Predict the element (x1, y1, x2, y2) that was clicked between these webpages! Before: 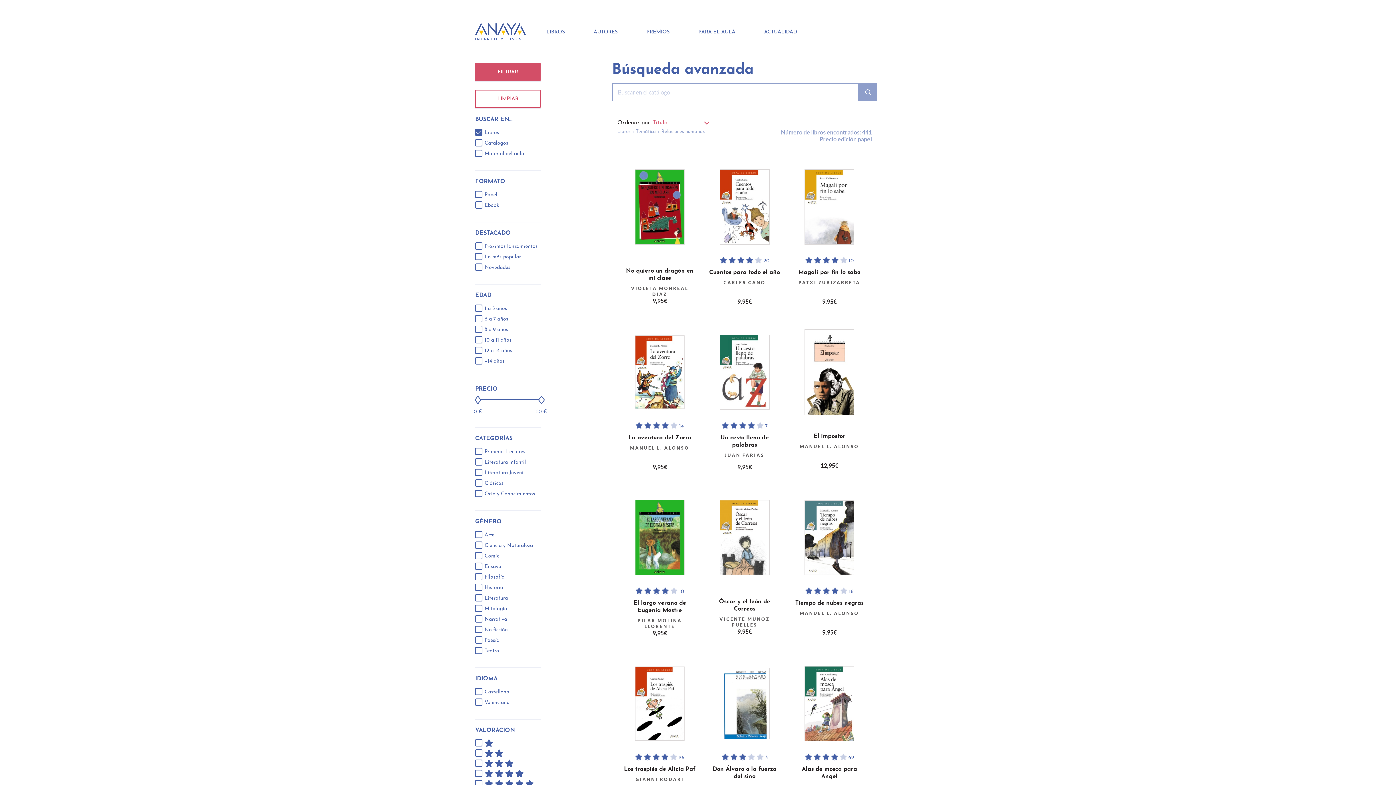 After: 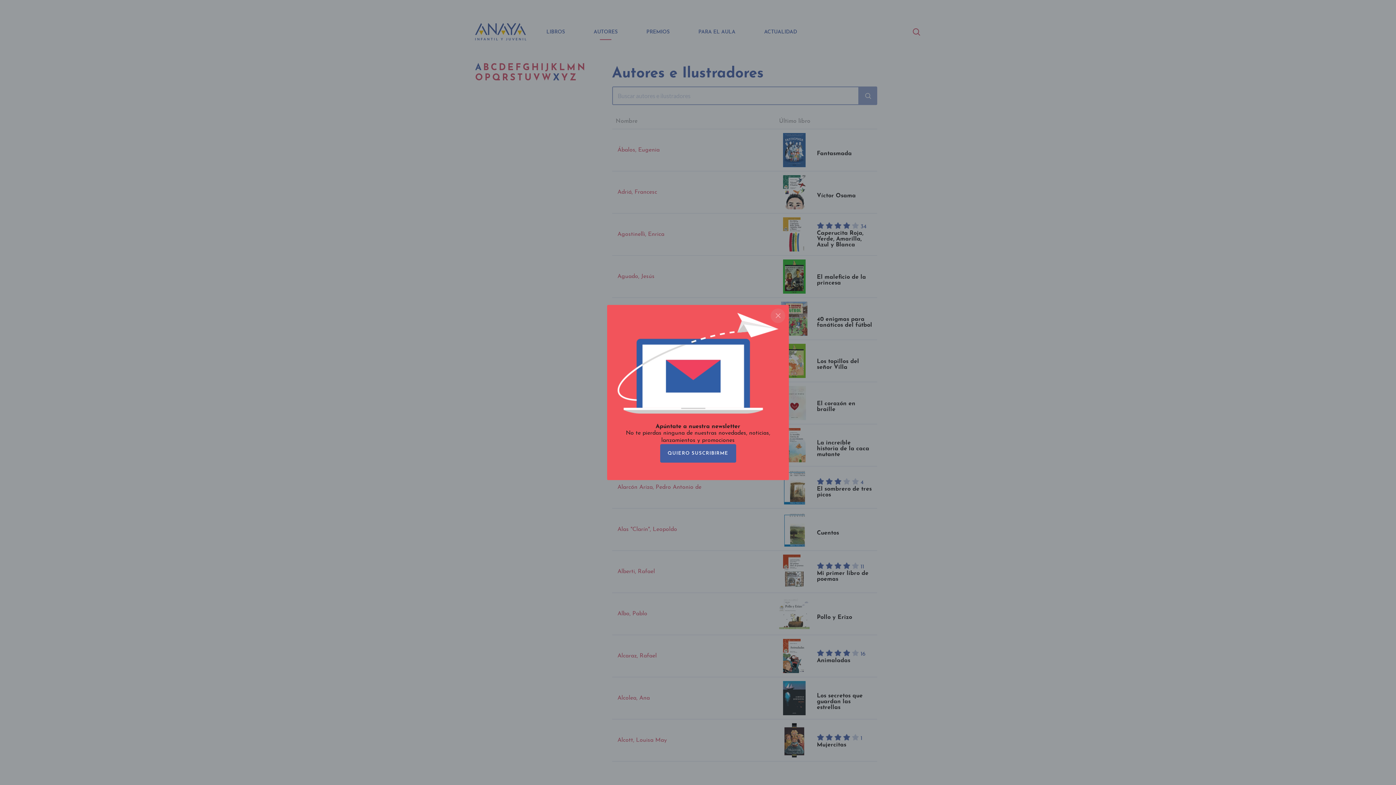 Action: bbox: (593, 29, 617, 34) label: Autores